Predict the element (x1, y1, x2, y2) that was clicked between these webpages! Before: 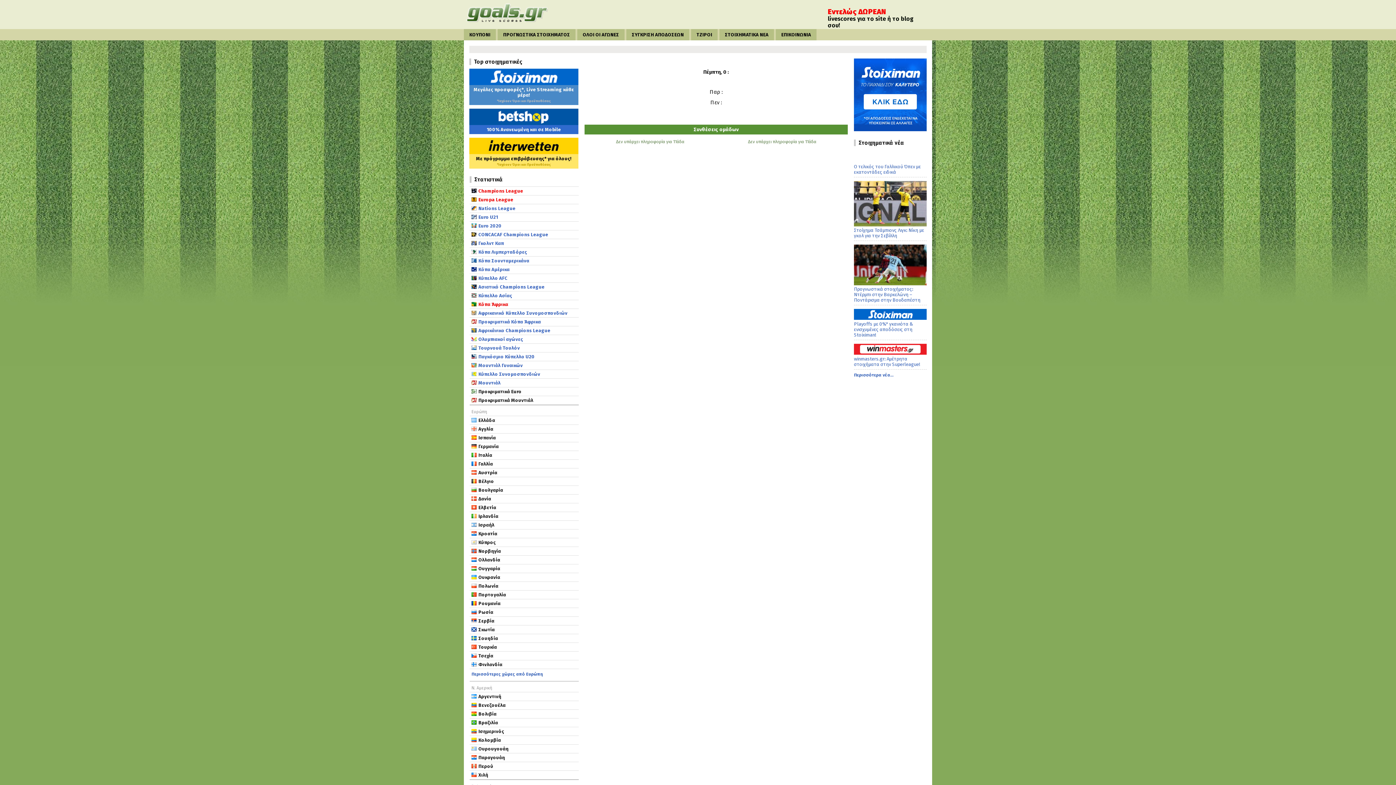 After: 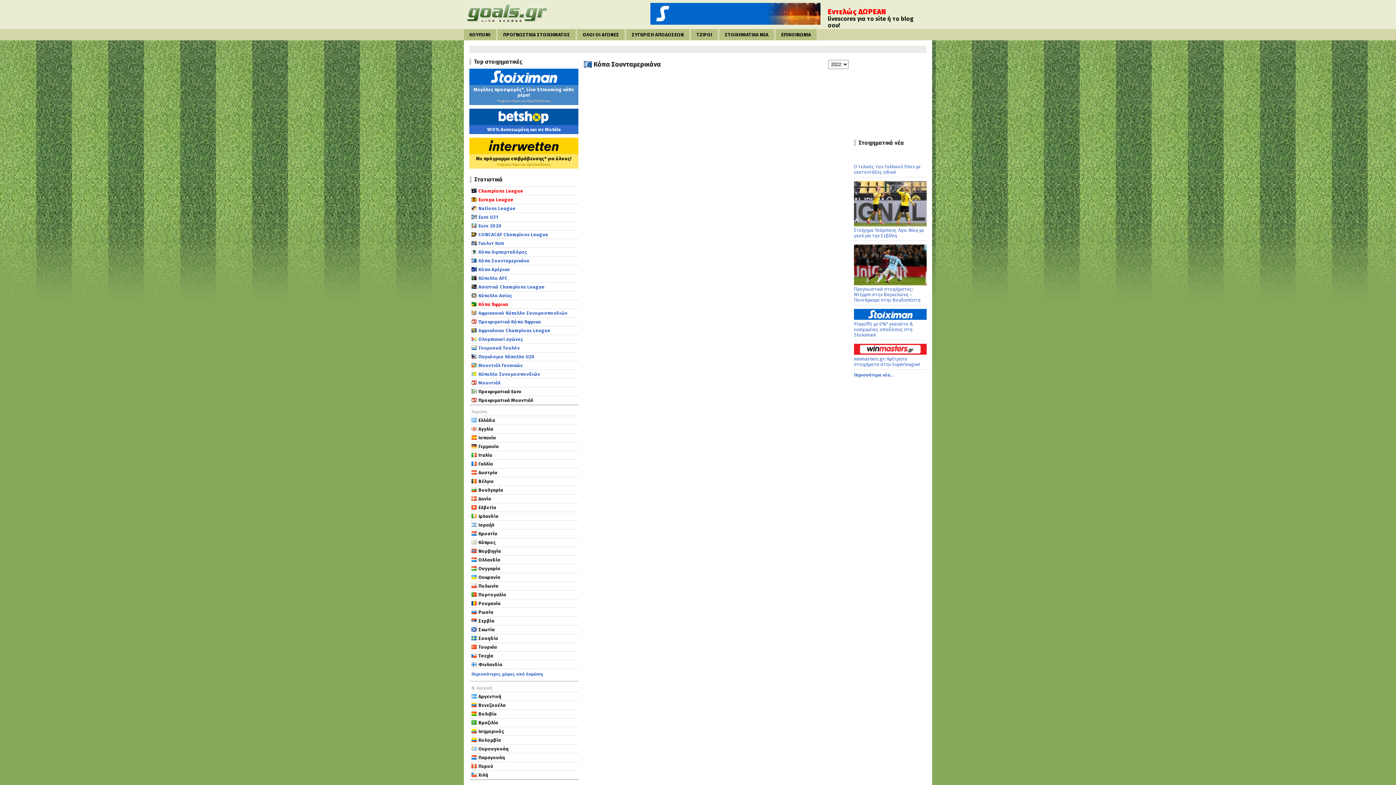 Action: bbox: (476, 258, 577, 263) label: Κόπα Σουνταμερικάνα